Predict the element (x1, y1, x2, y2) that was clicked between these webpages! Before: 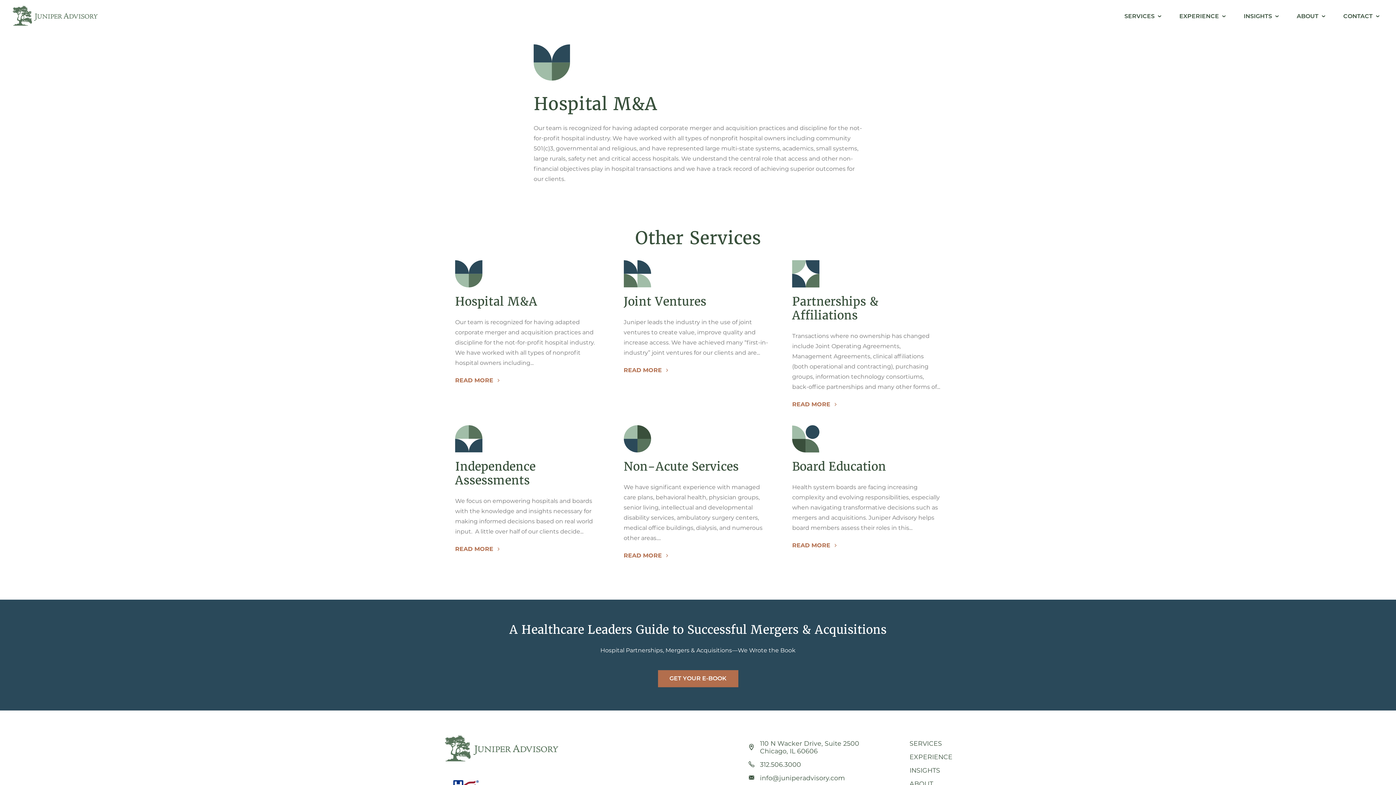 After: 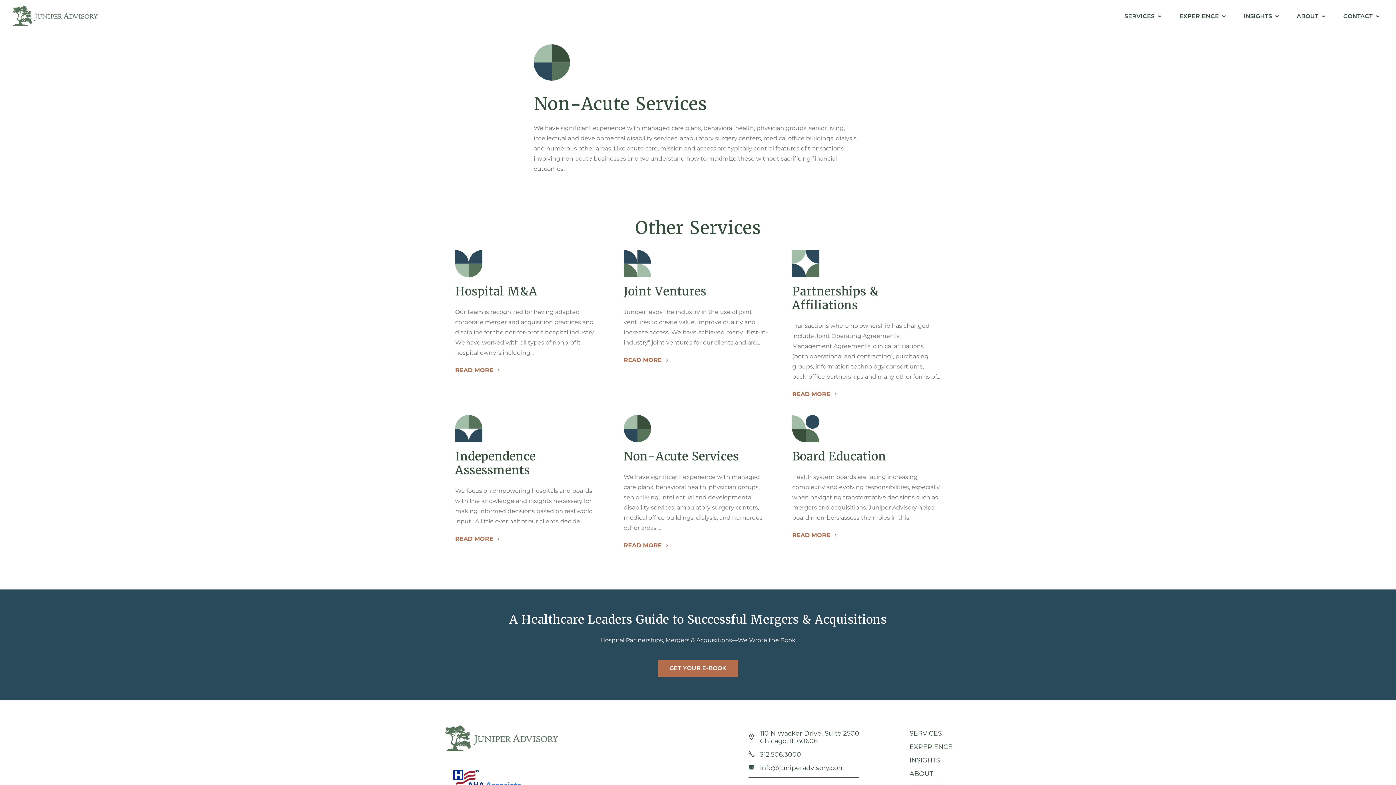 Action: label: READ MORE bbox: (623, 552, 662, 559)